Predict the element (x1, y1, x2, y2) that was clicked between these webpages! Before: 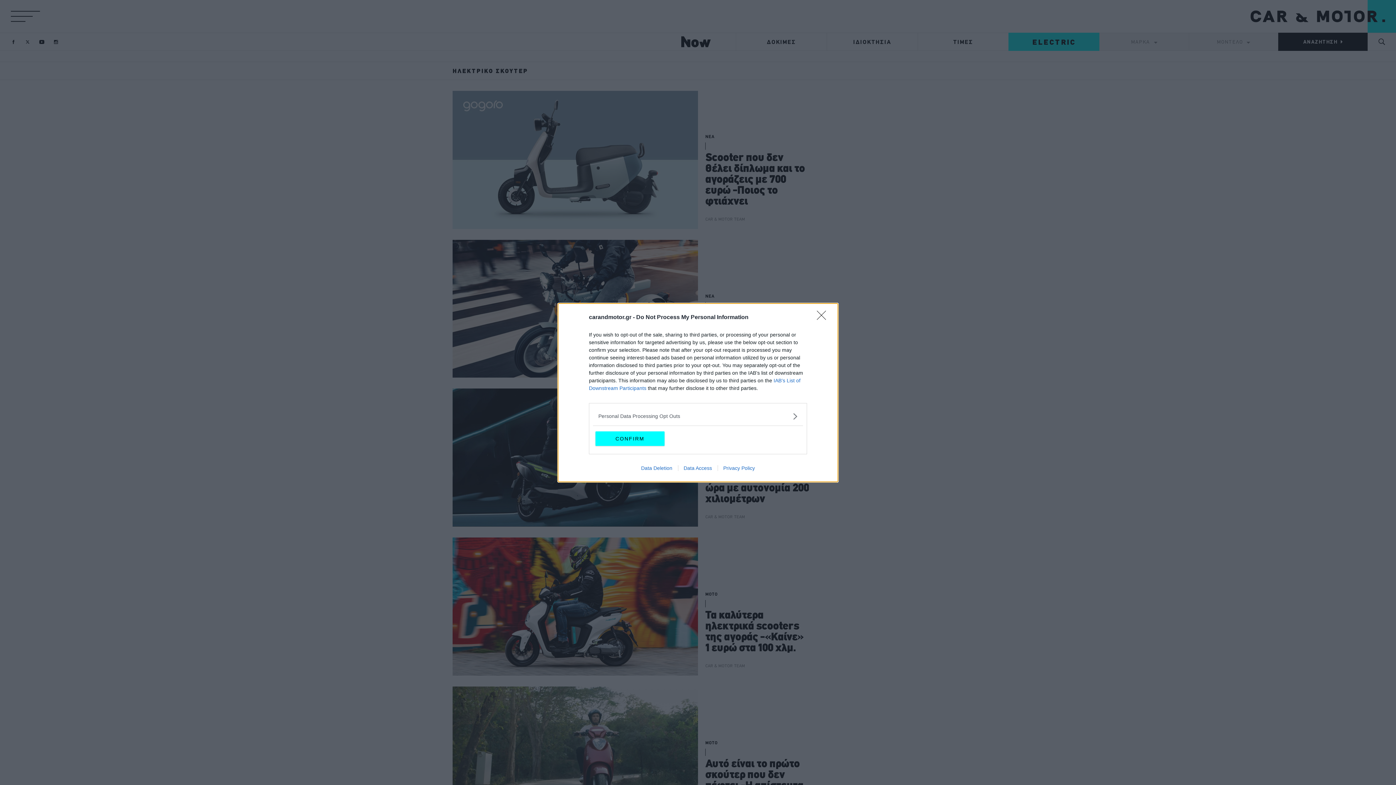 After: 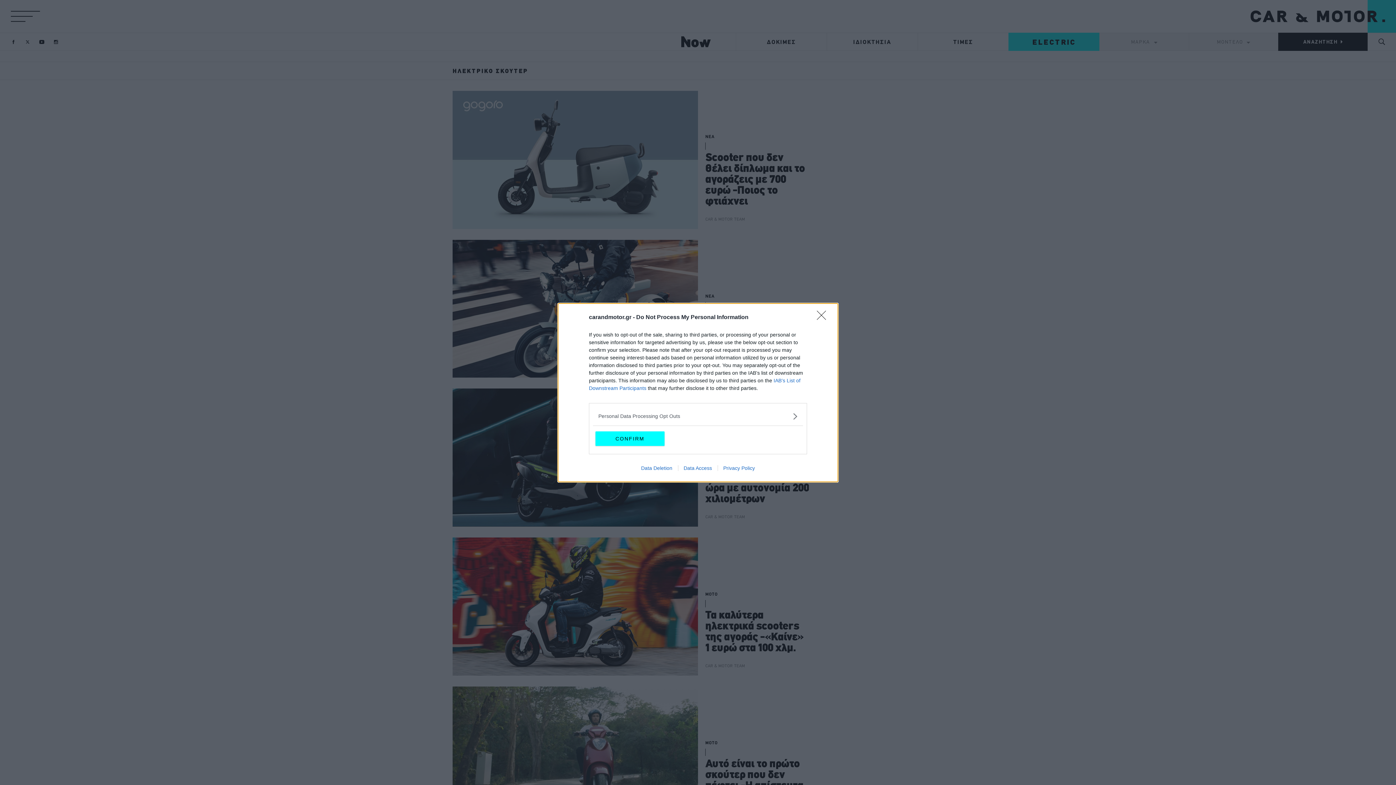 Action: label: Data Access bbox: (678, 465, 717, 471)